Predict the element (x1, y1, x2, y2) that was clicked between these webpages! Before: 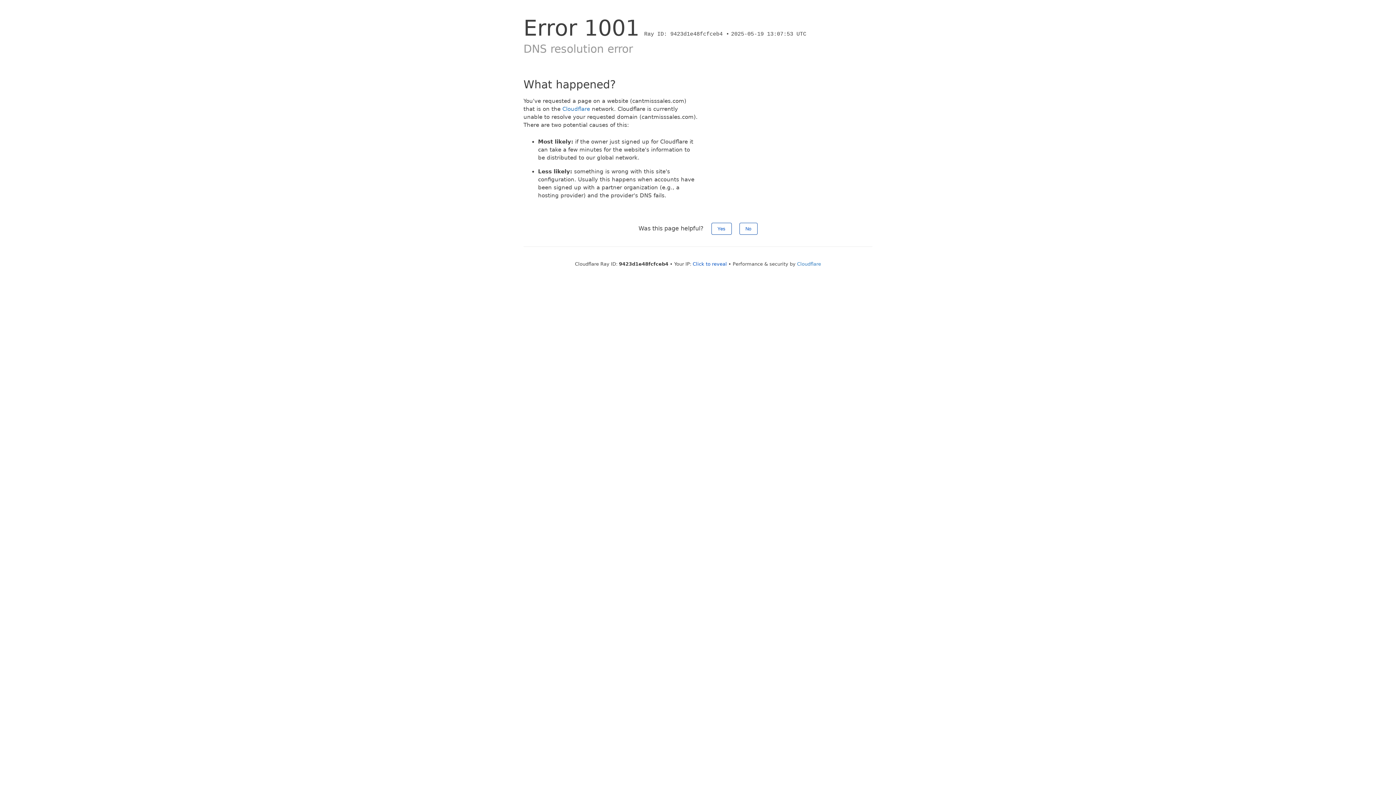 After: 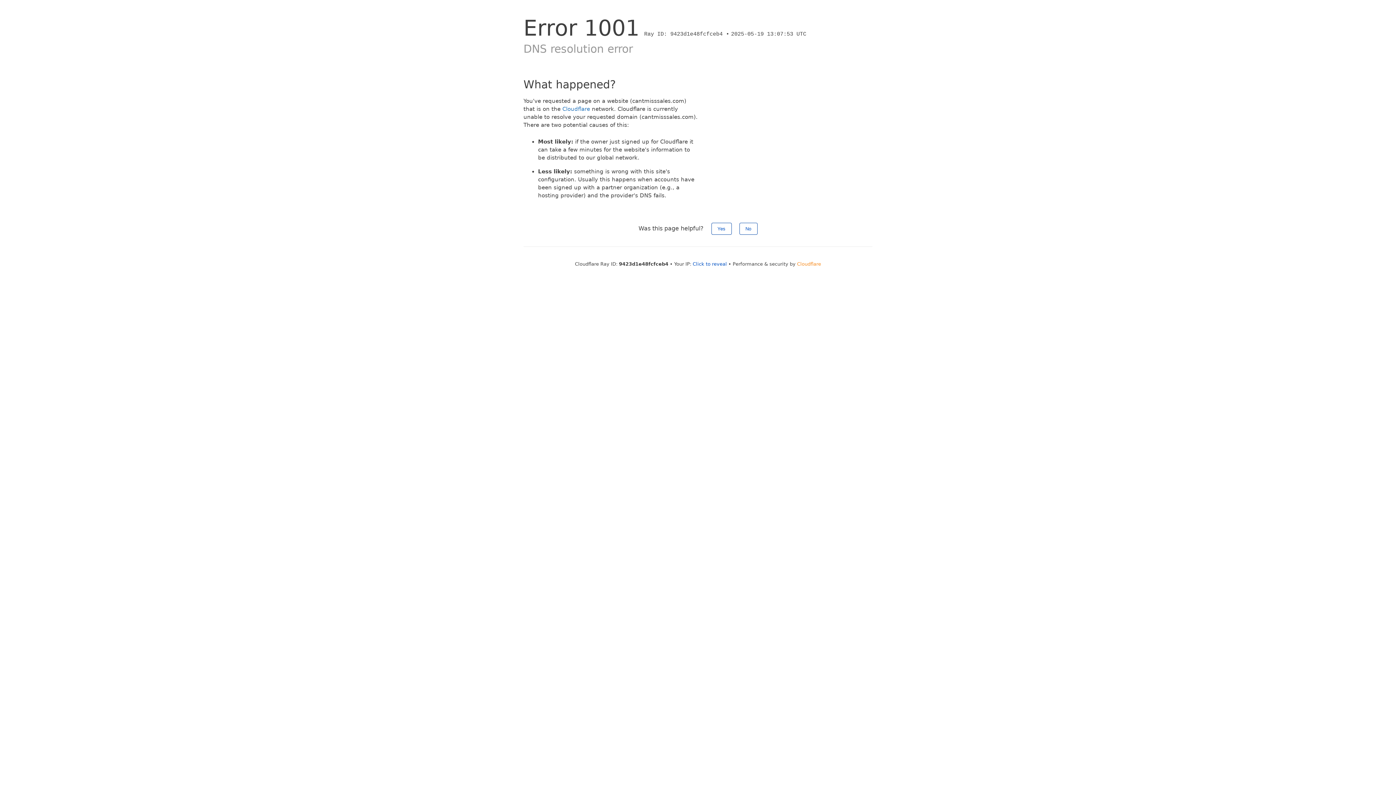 Action: label: Cloudflare bbox: (797, 261, 821, 266)